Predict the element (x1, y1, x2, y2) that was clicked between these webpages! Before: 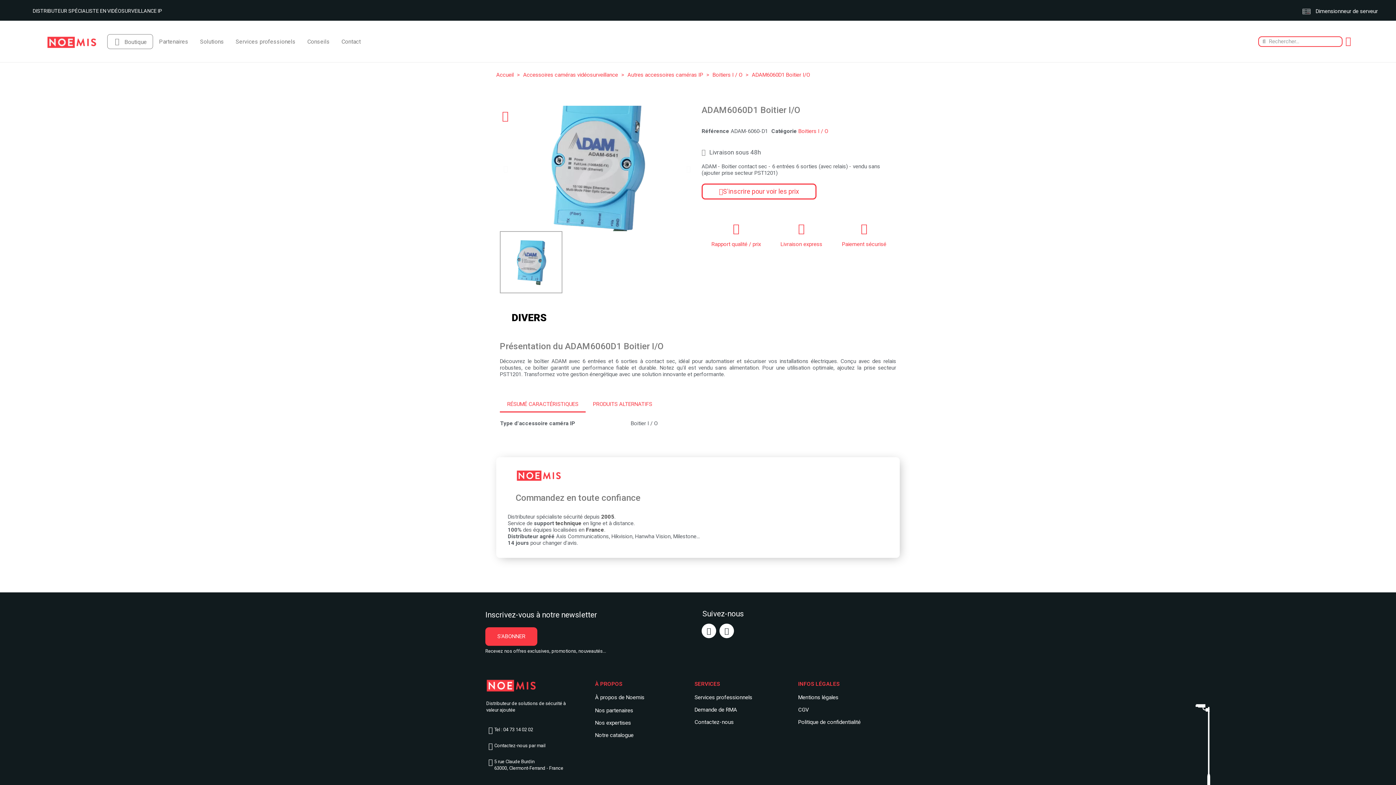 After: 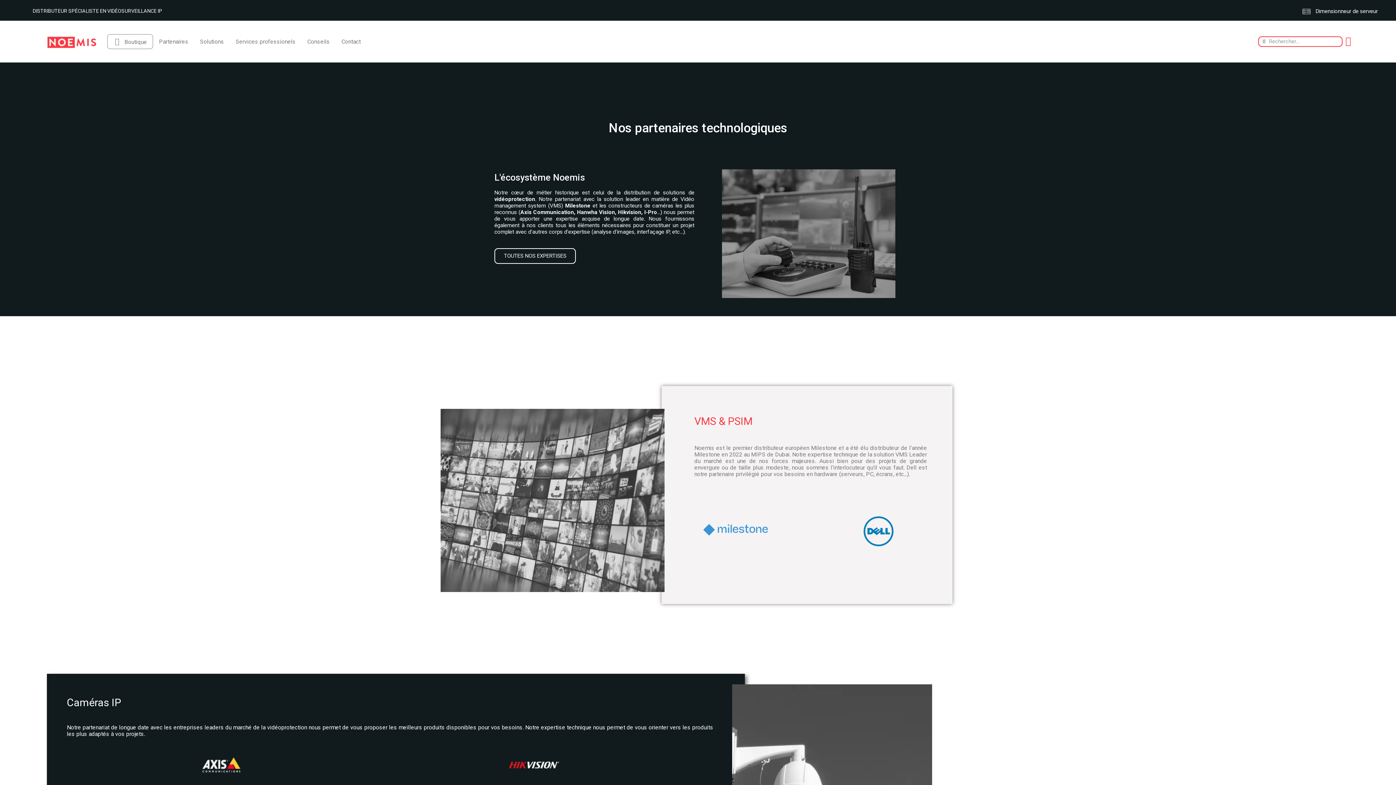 Action: label: Partenaires bbox: (153, 35, 194, 48)